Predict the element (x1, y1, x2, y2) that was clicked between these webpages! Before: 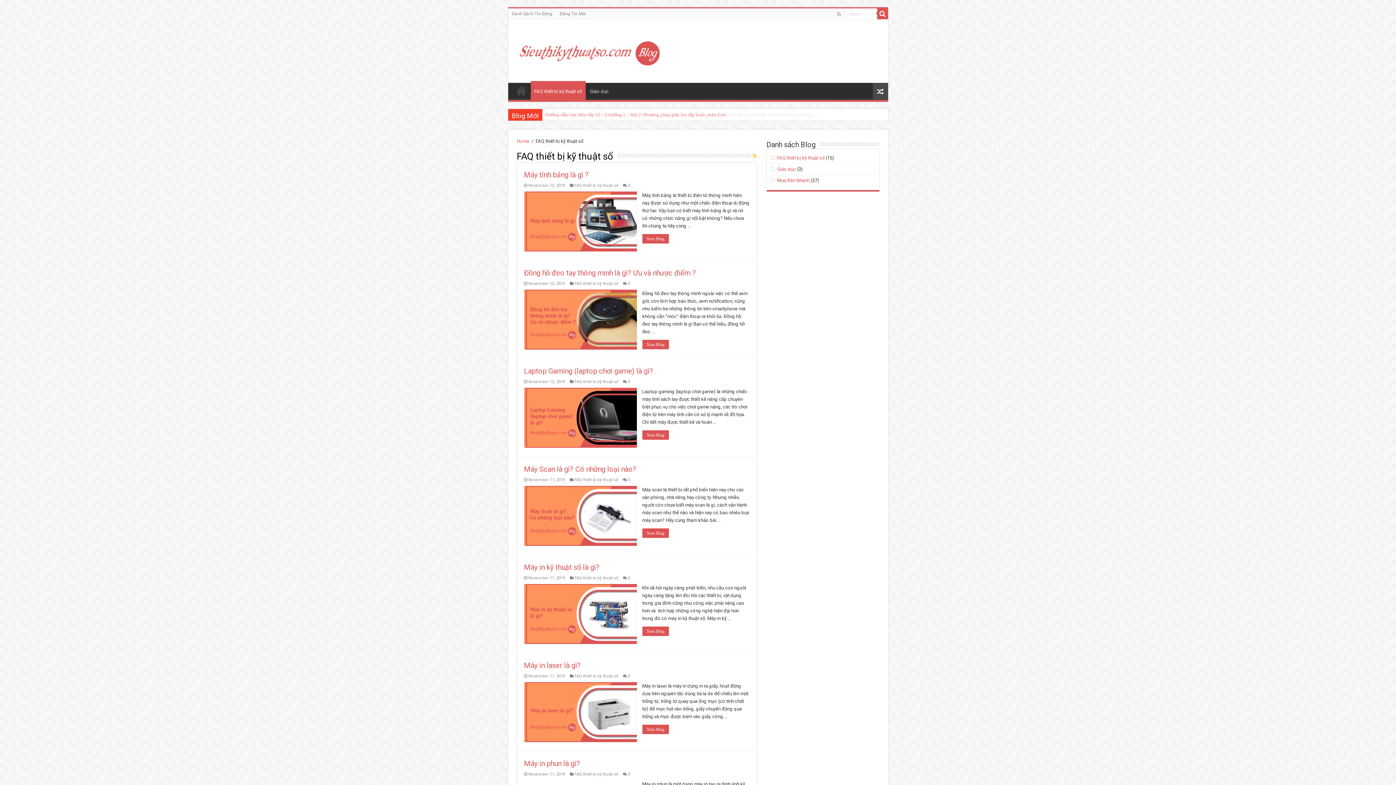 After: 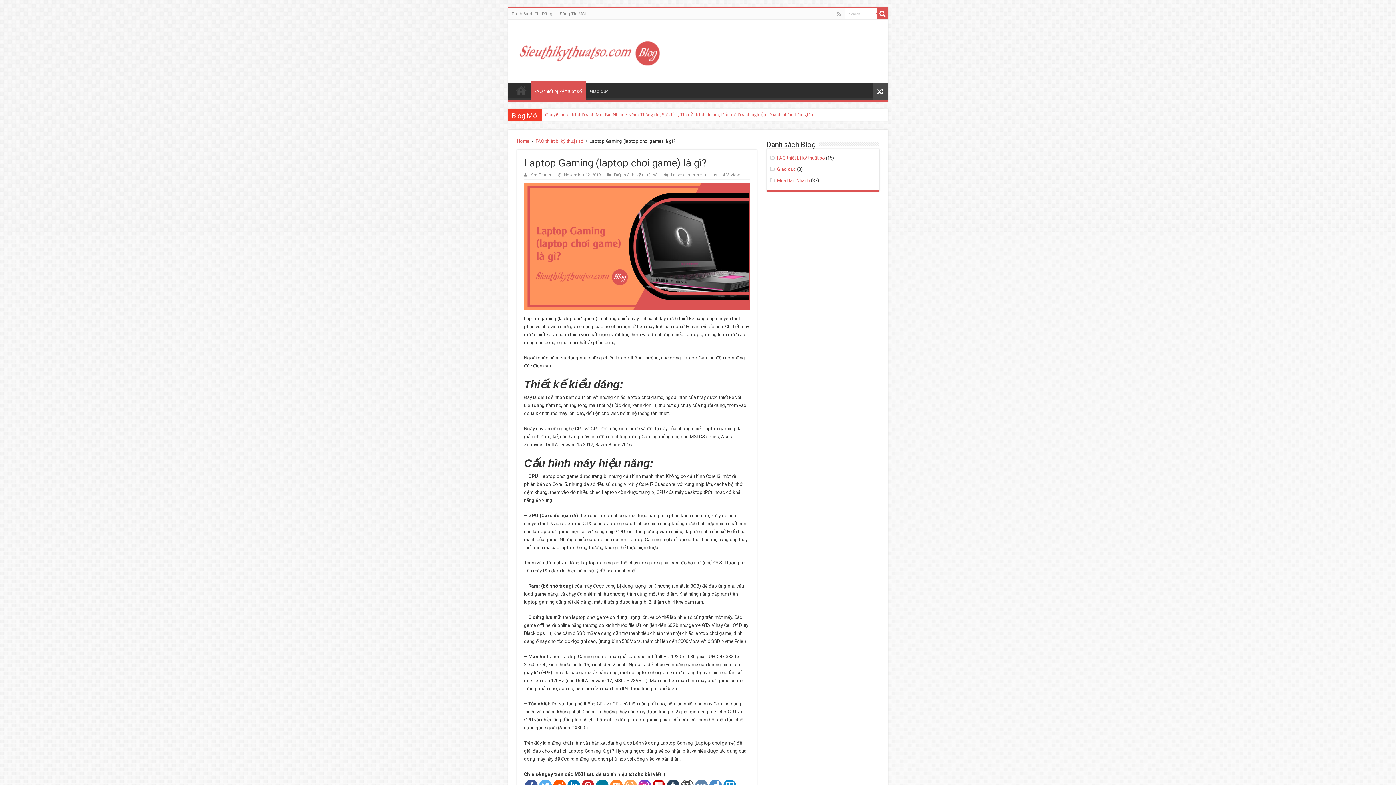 Action: label: Xem Blog bbox: (642, 430, 668, 440)